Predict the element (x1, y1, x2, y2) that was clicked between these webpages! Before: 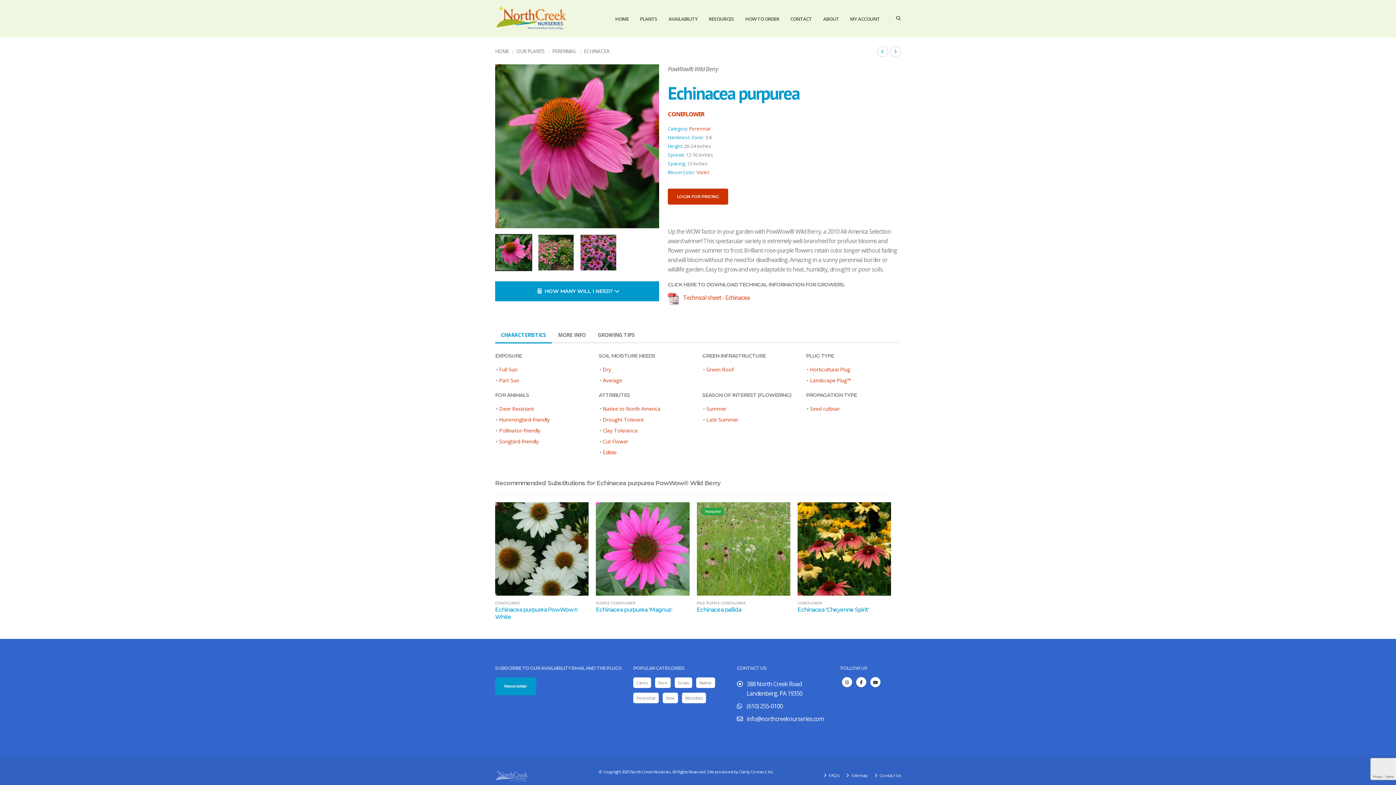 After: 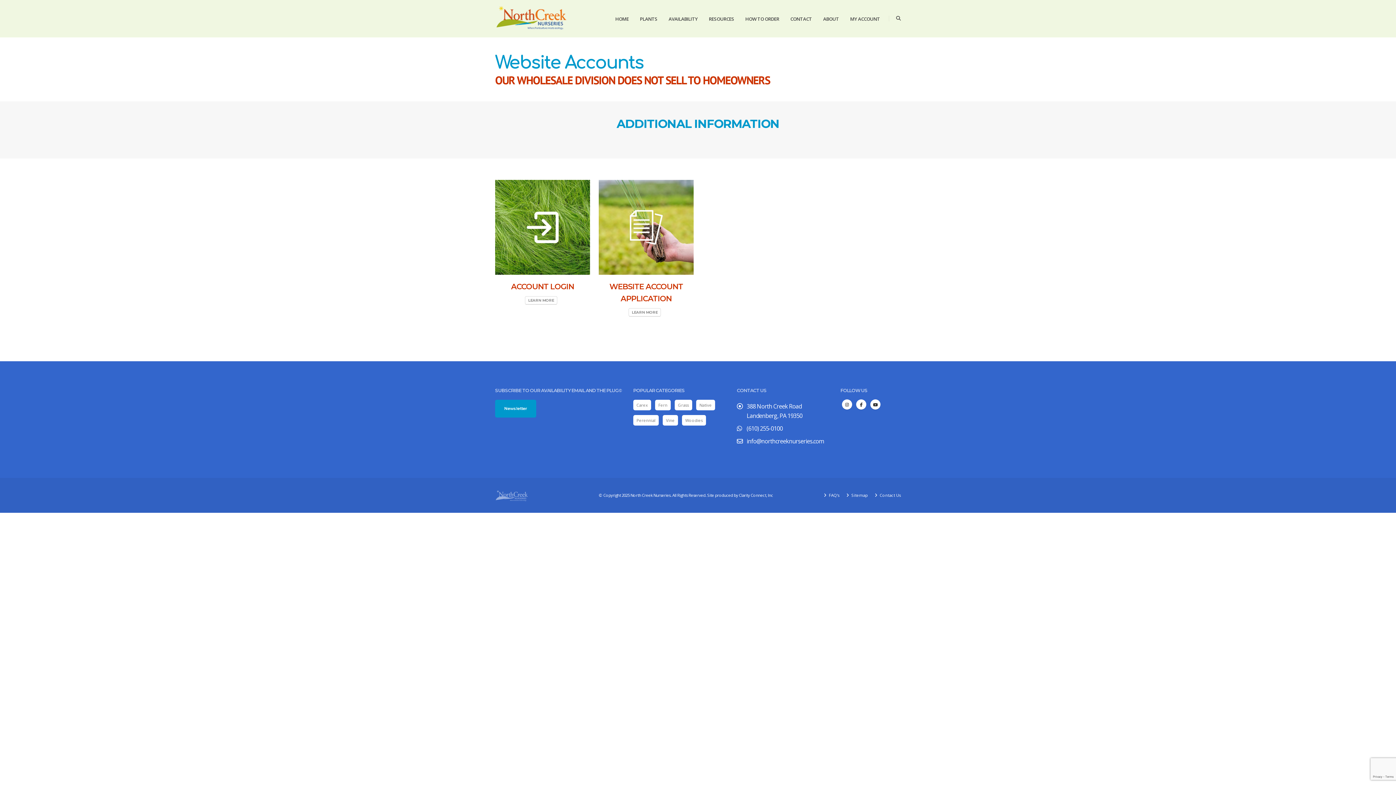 Action: bbox: (845, 0, 885, 37) label: MY ACCOUNT